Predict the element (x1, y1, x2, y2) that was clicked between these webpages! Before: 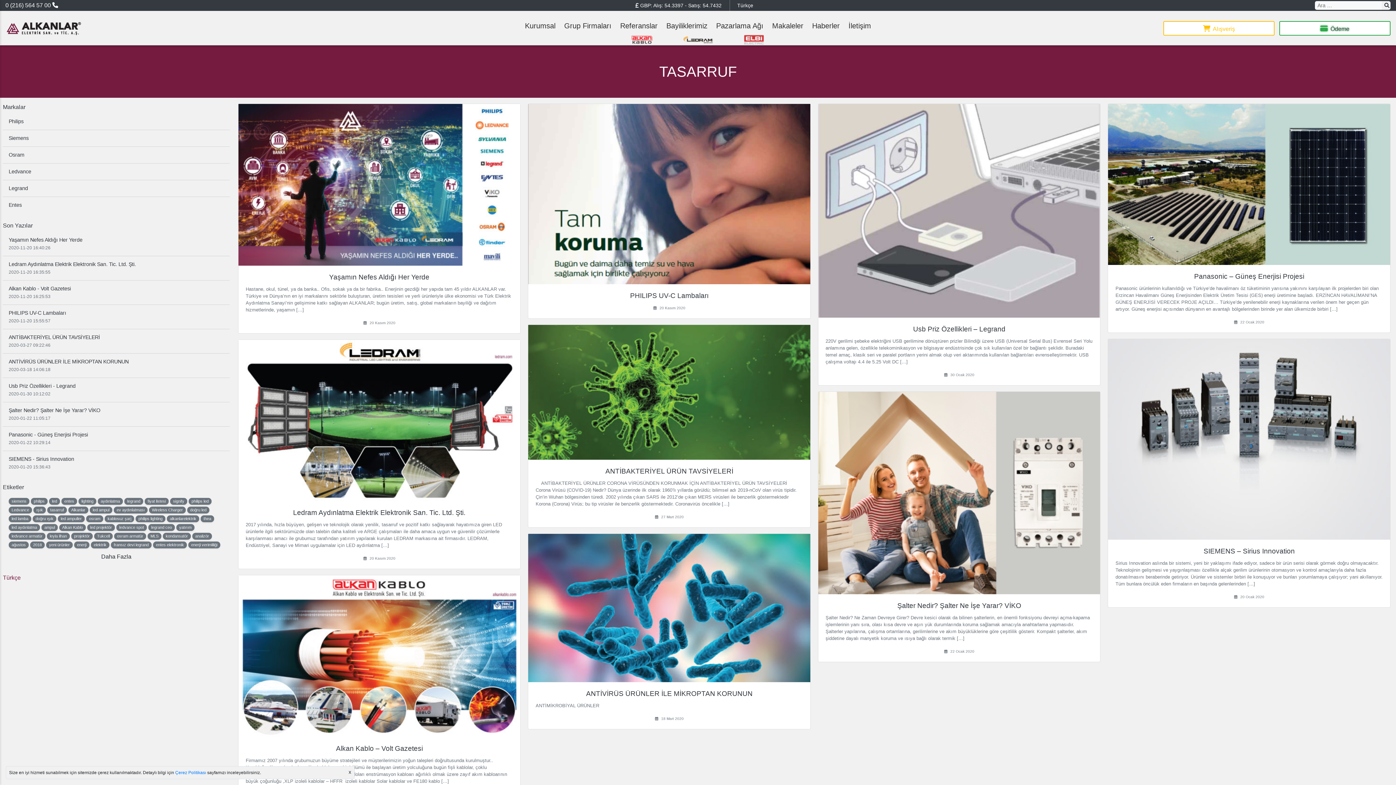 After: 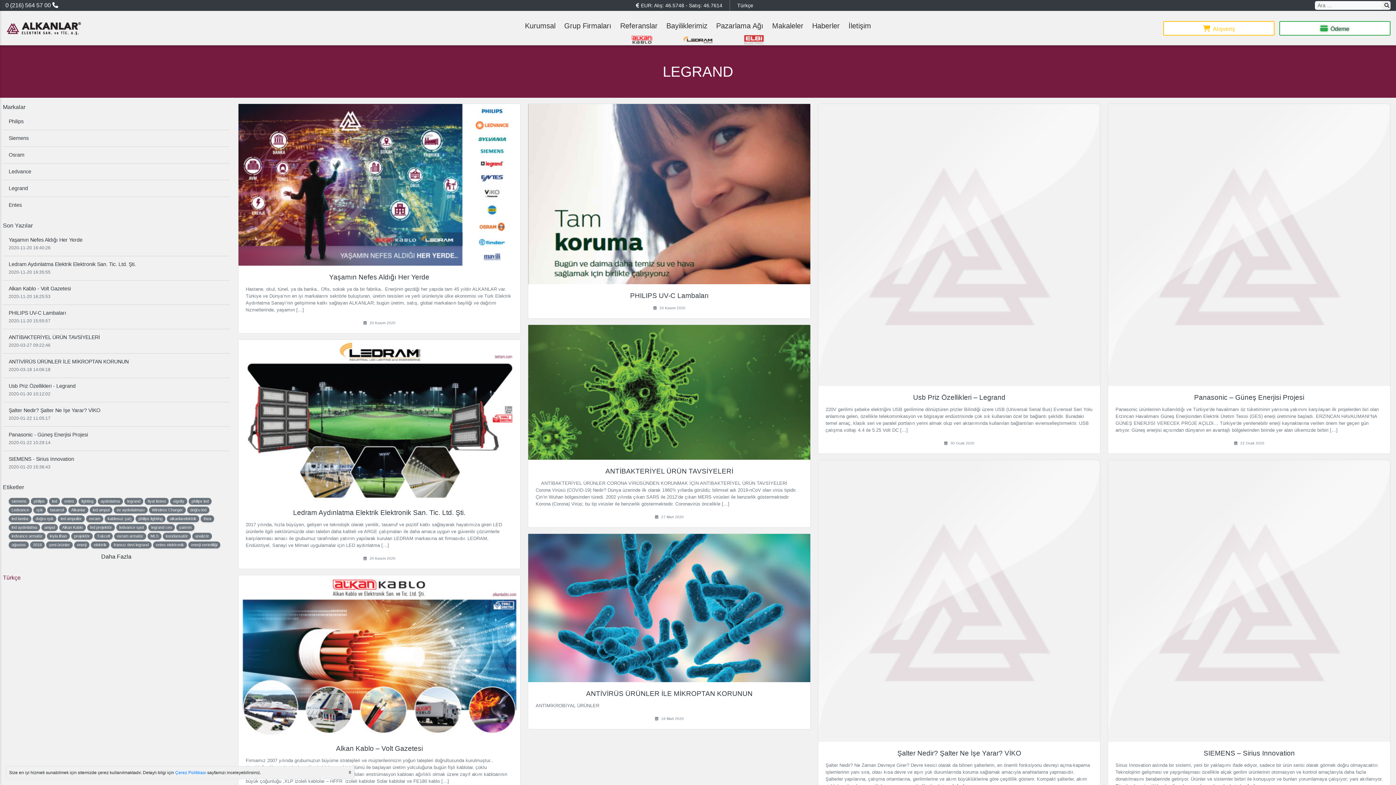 Action: label: legrand bbox: (124, 497, 144, 504)